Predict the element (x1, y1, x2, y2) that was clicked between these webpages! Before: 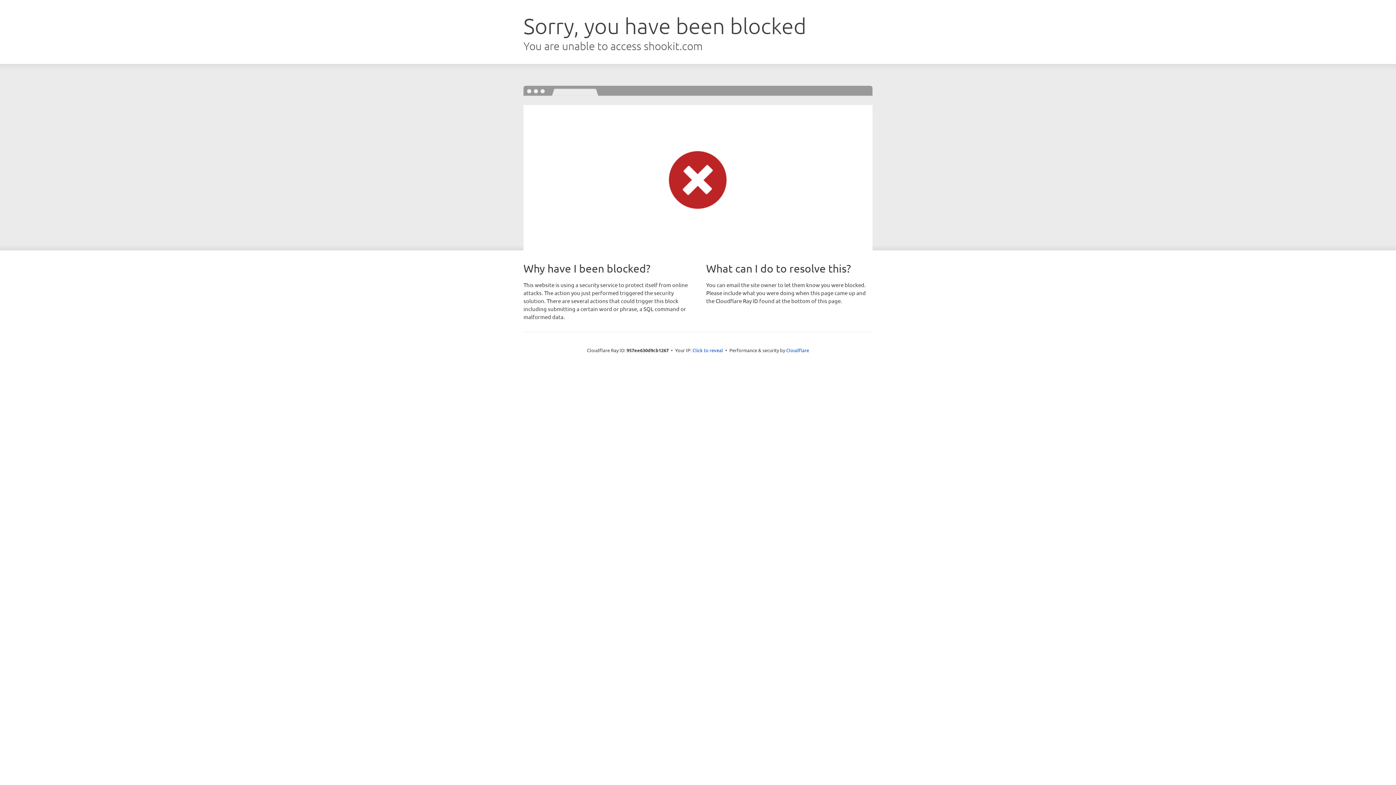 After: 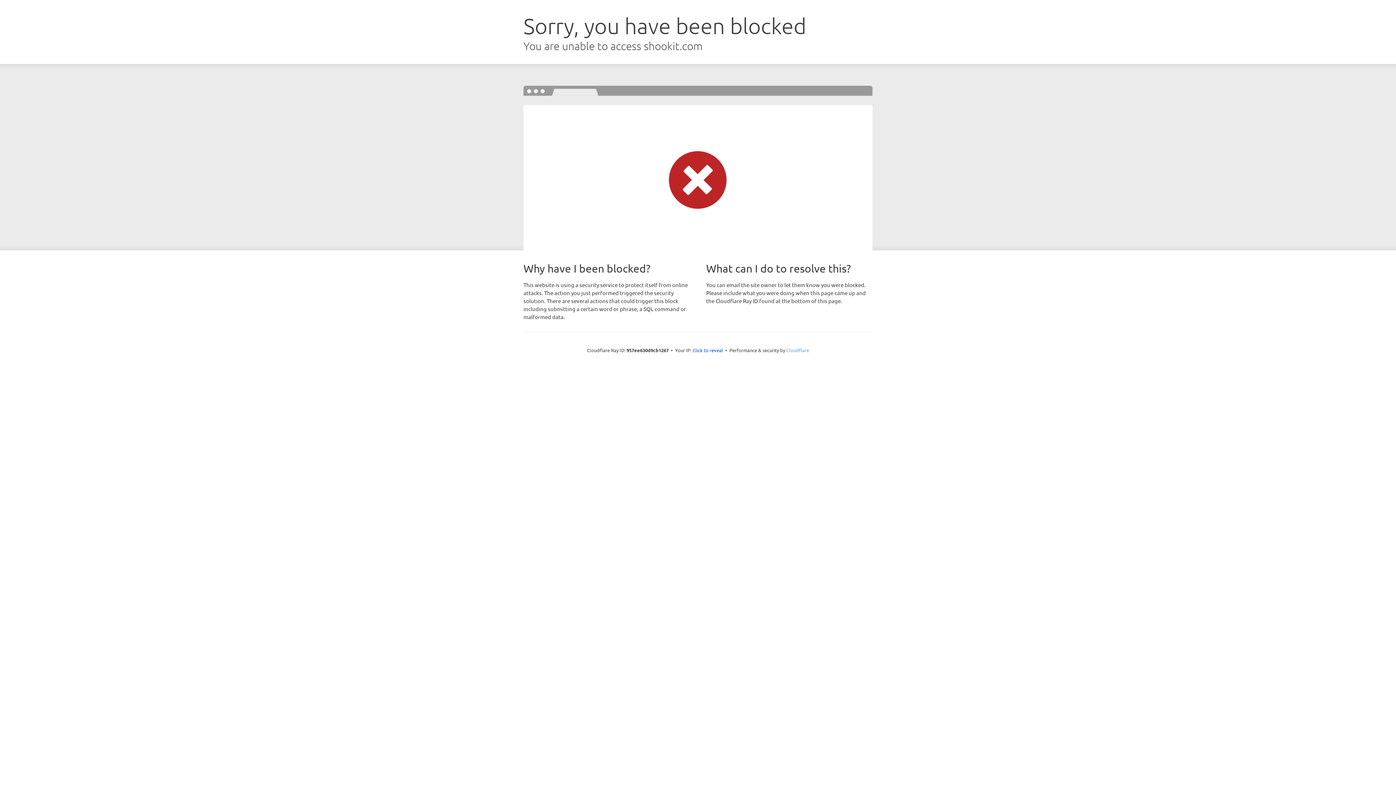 Action: bbox: (786, 347, 809, 353) label: Cloudflare